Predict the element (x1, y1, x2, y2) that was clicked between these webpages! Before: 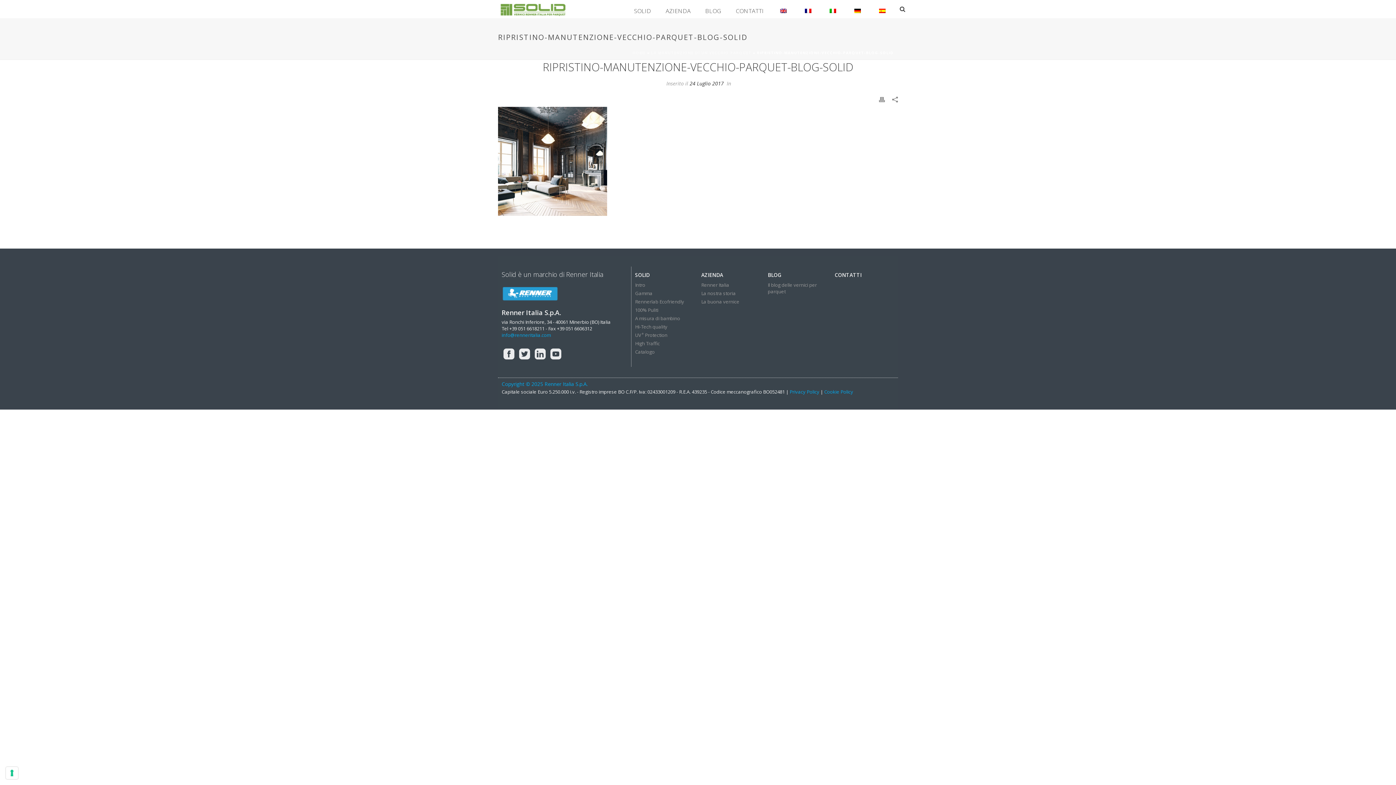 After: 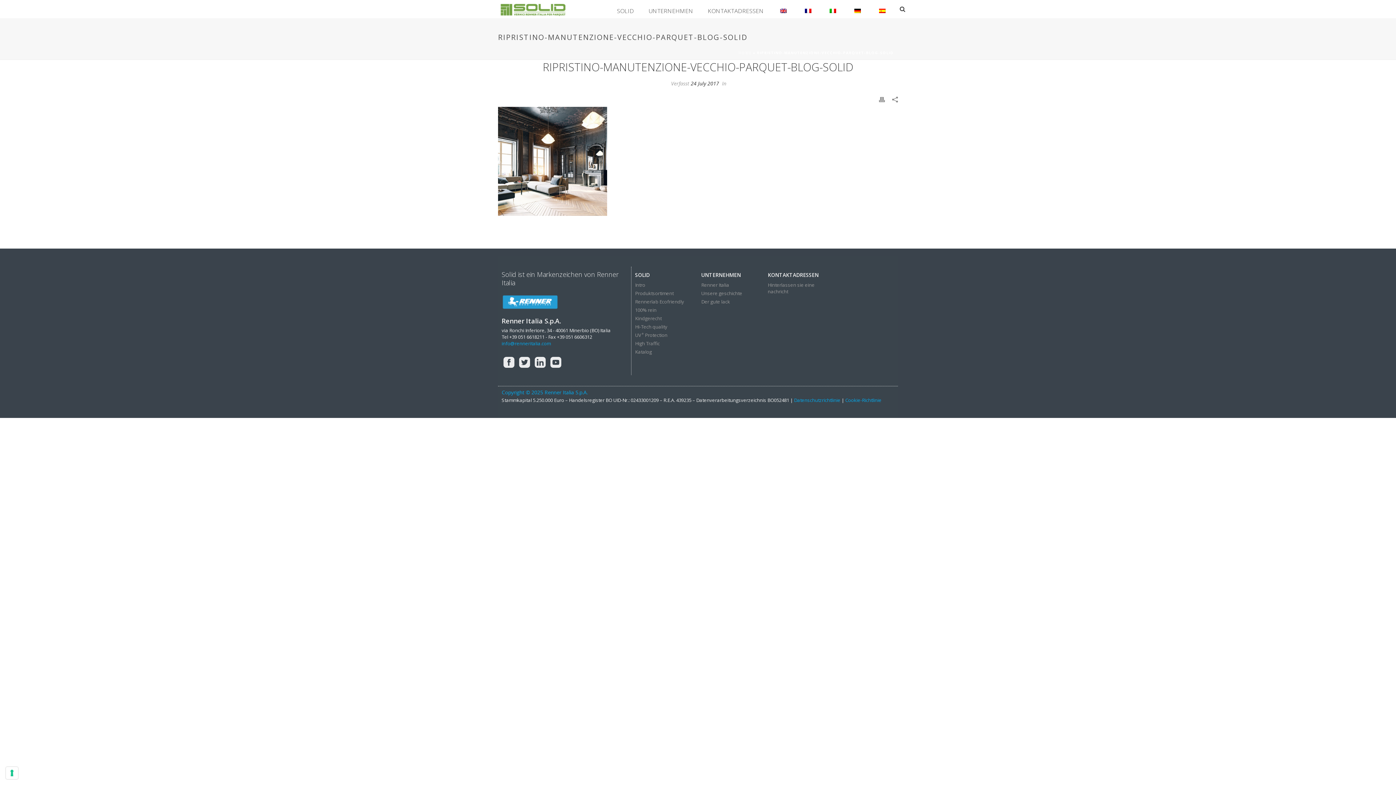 Action: bbox: (845, 0, 870, 18)